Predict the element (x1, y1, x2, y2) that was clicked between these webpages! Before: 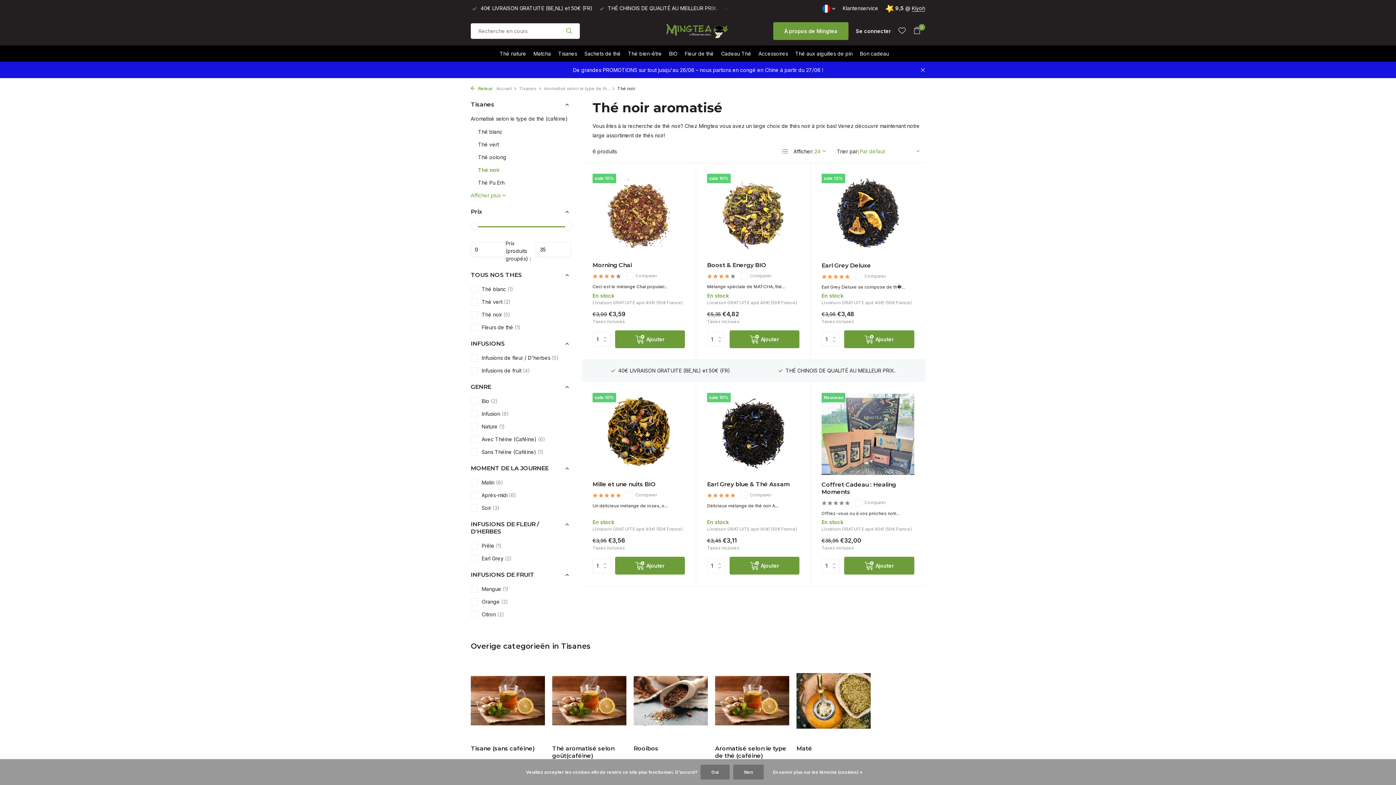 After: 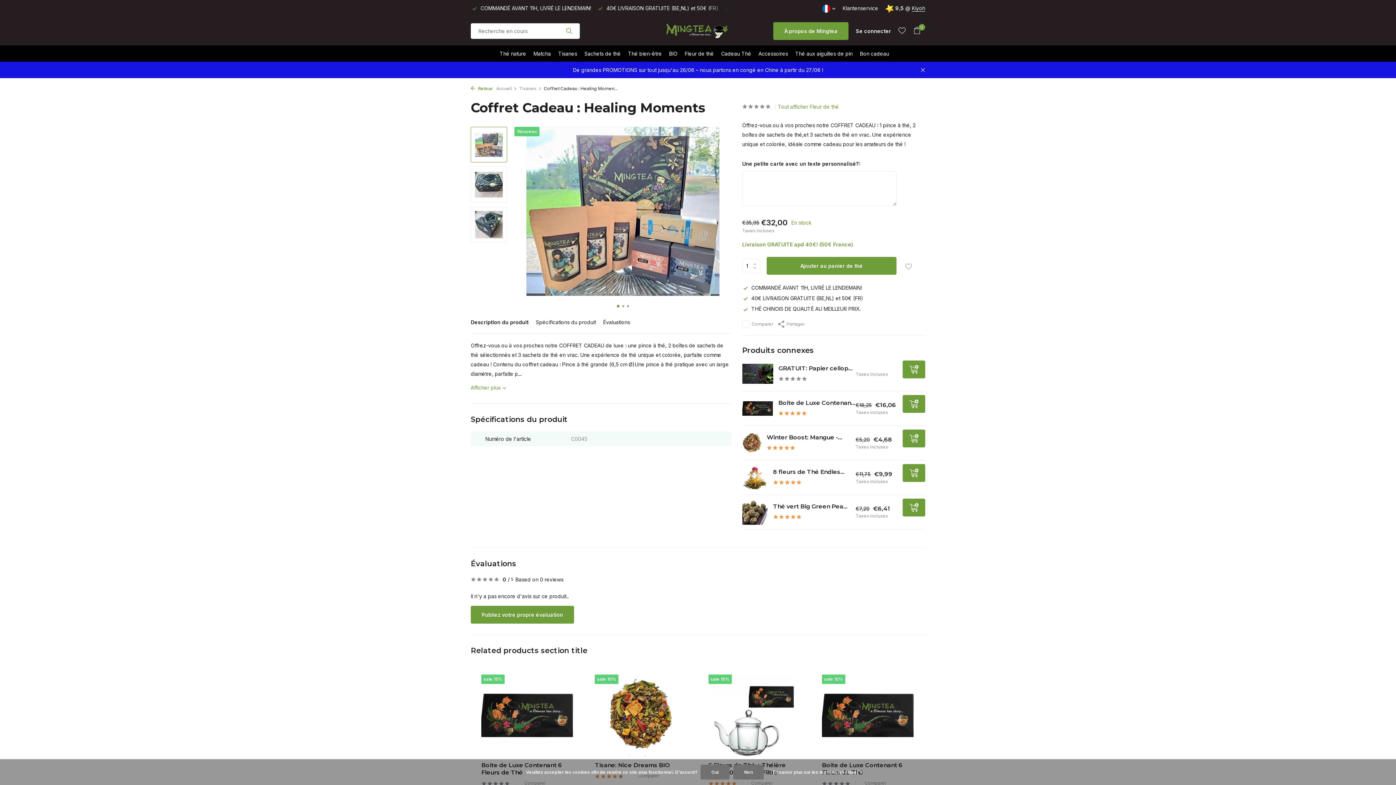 Action: bbox: (821, 393, 914, 476)